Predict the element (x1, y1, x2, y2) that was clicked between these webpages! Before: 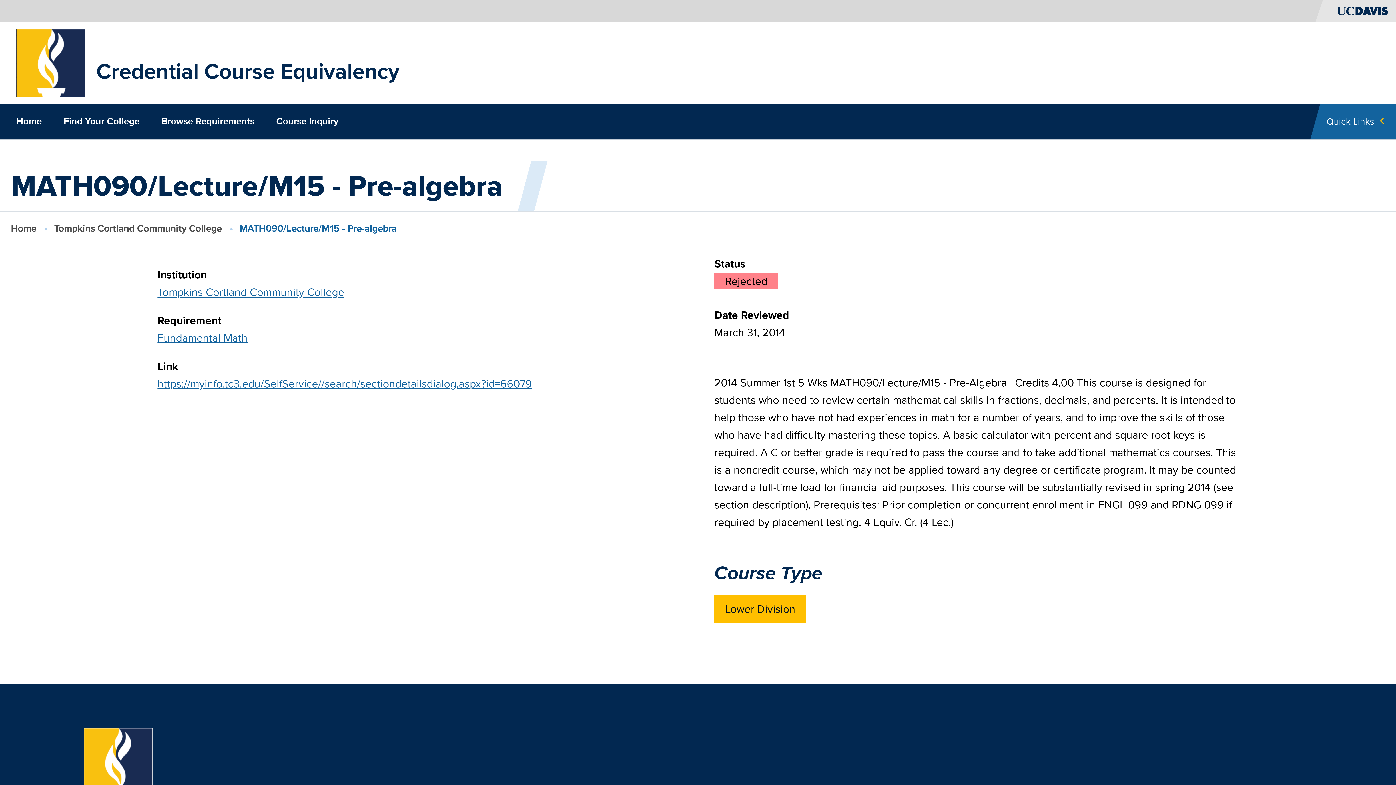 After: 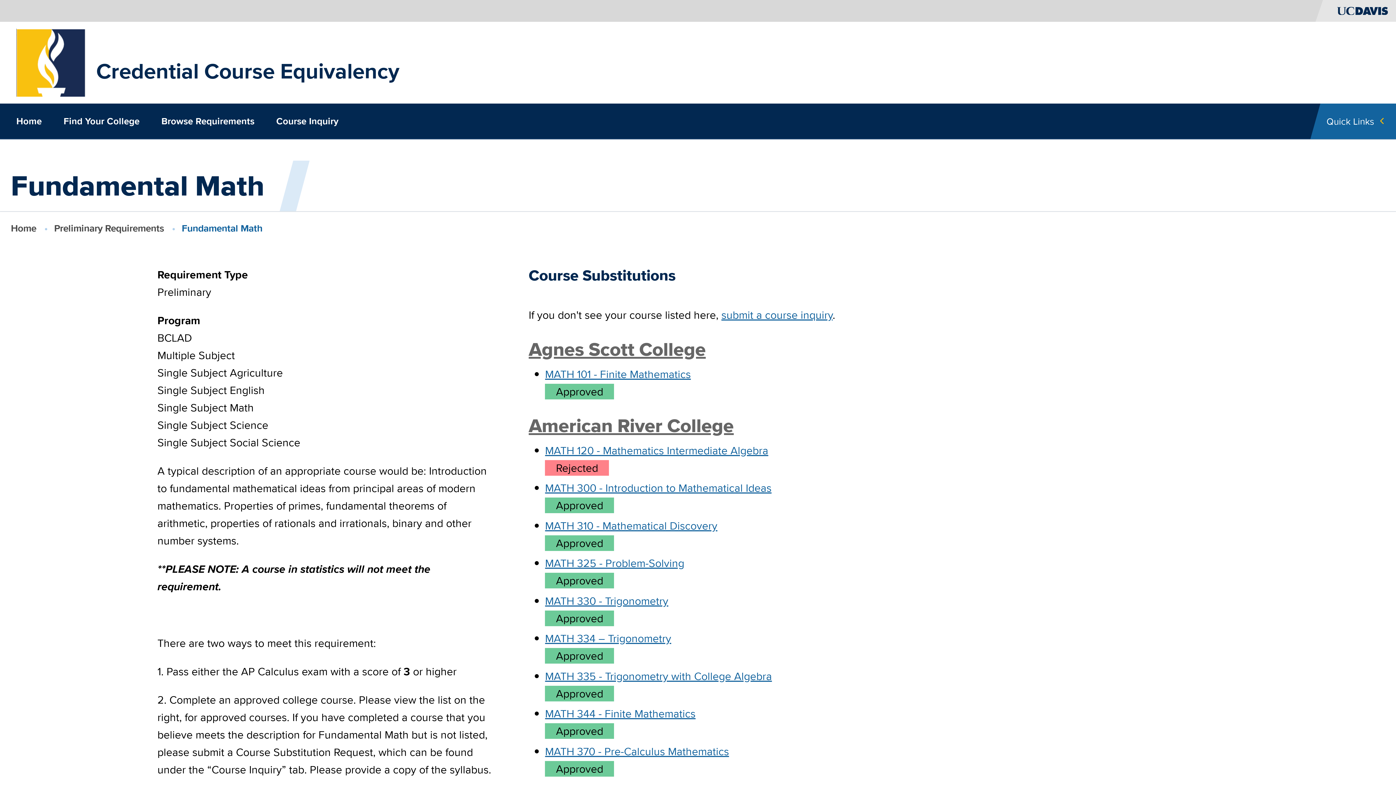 Action: label: Fundamental Math bbox: (157, 330, 247, 345)